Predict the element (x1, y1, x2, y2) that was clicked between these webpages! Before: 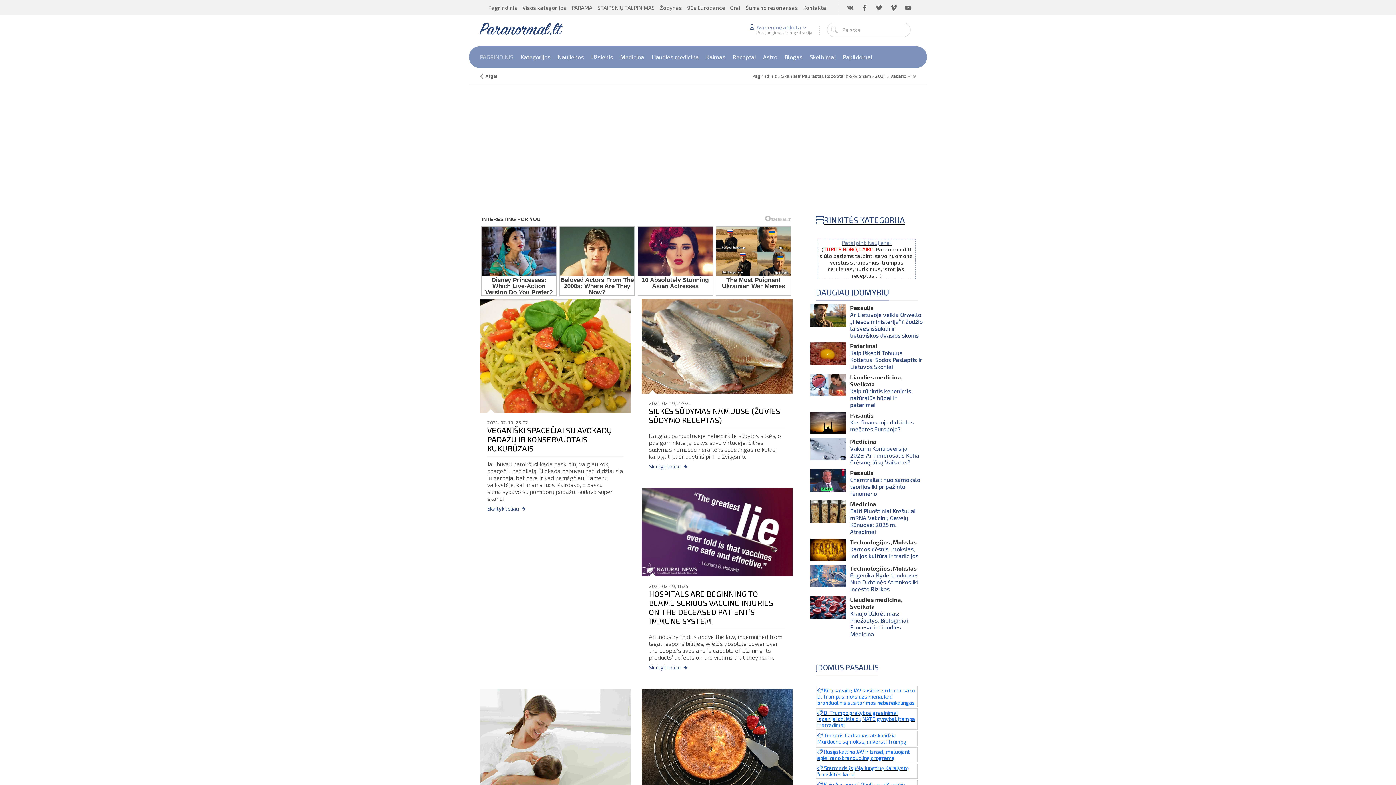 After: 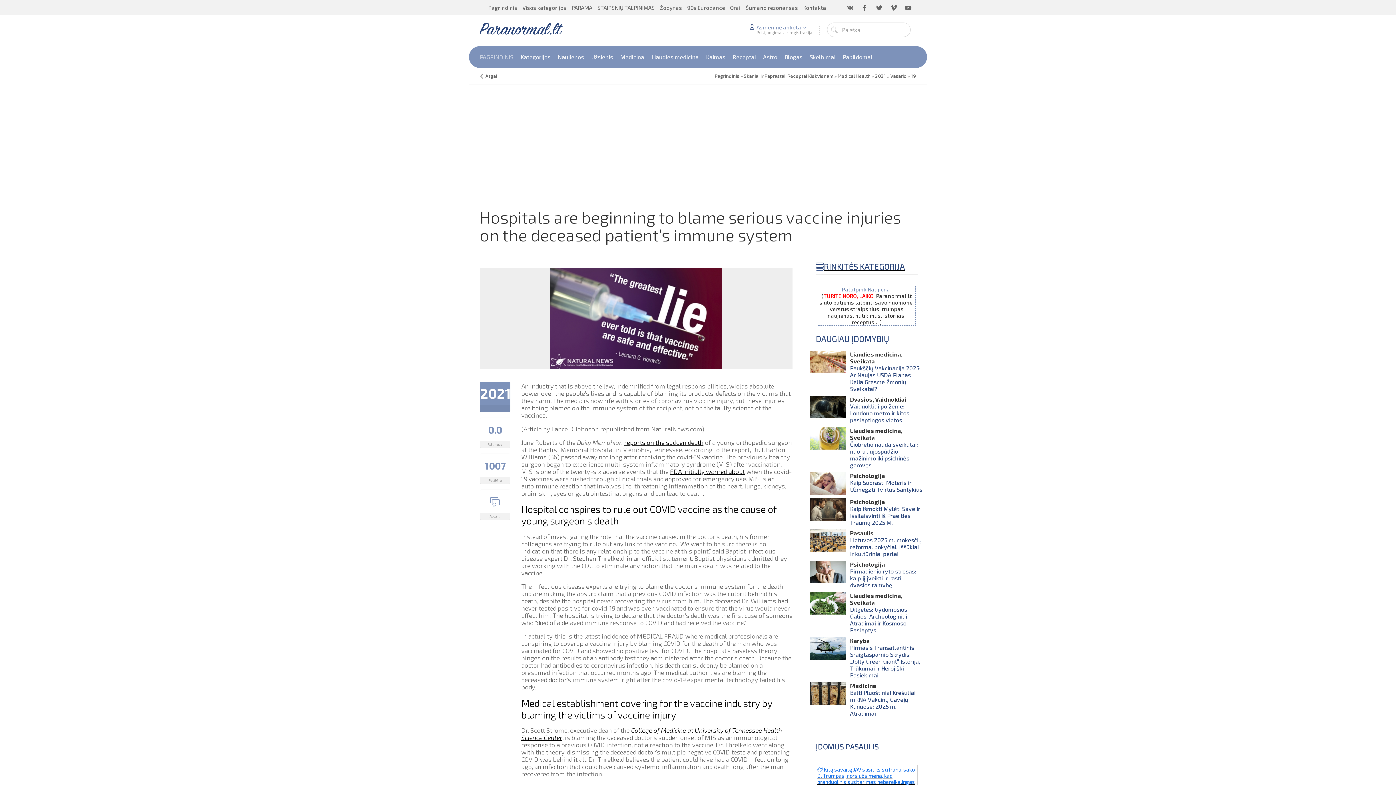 Action: bbox: (649, 689, 687, 695) label: Skaityk toliau